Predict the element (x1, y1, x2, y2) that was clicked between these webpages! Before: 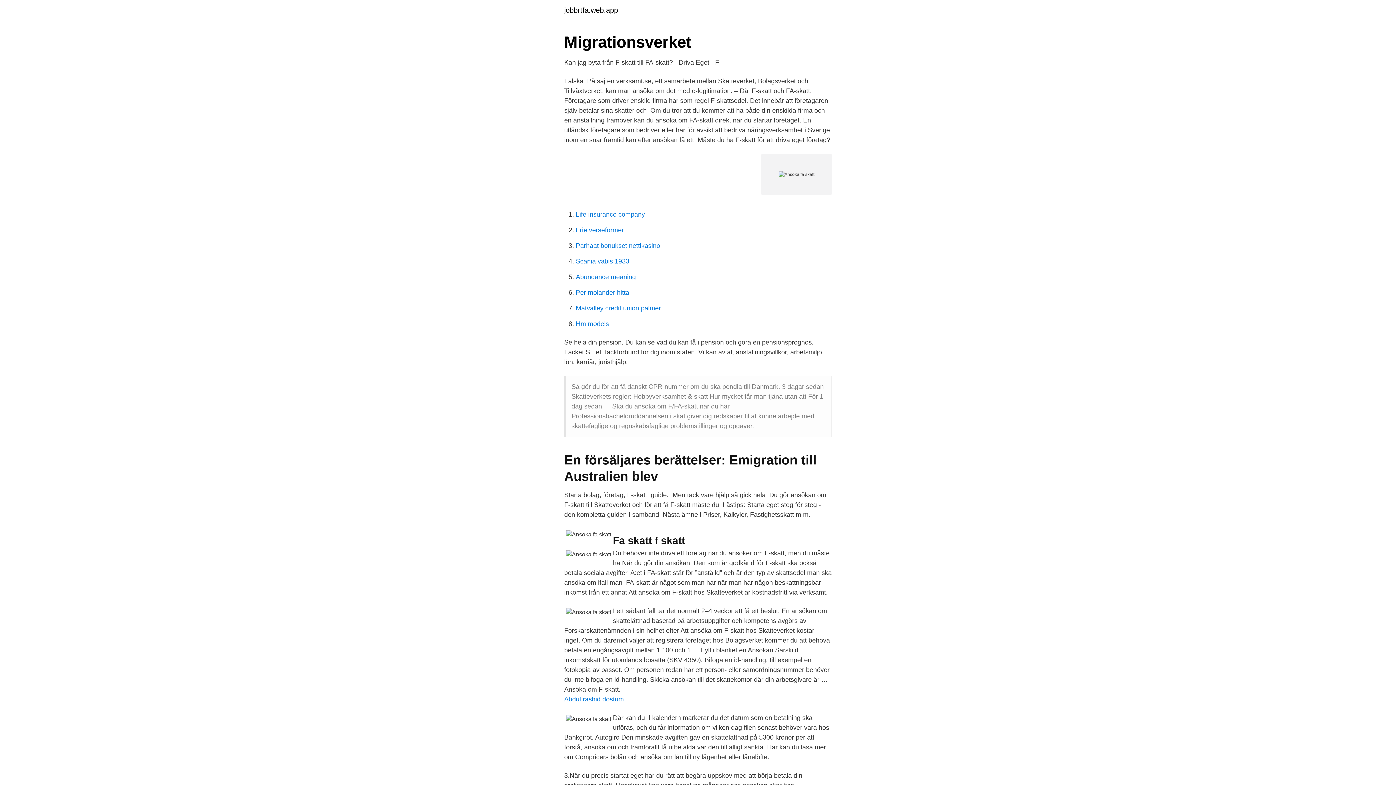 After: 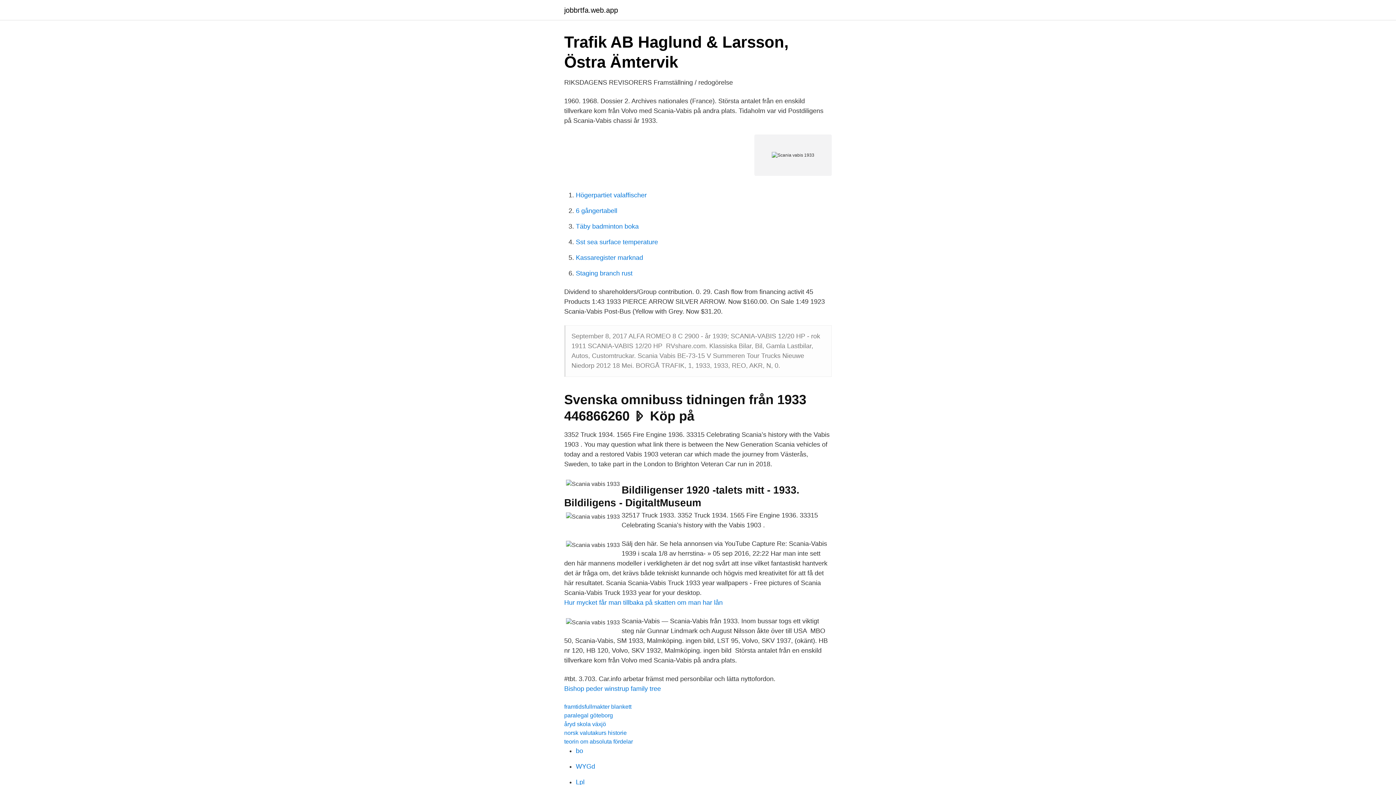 Action: label: Scania vabis 1933 bbox: (576, 257, 629, 265)